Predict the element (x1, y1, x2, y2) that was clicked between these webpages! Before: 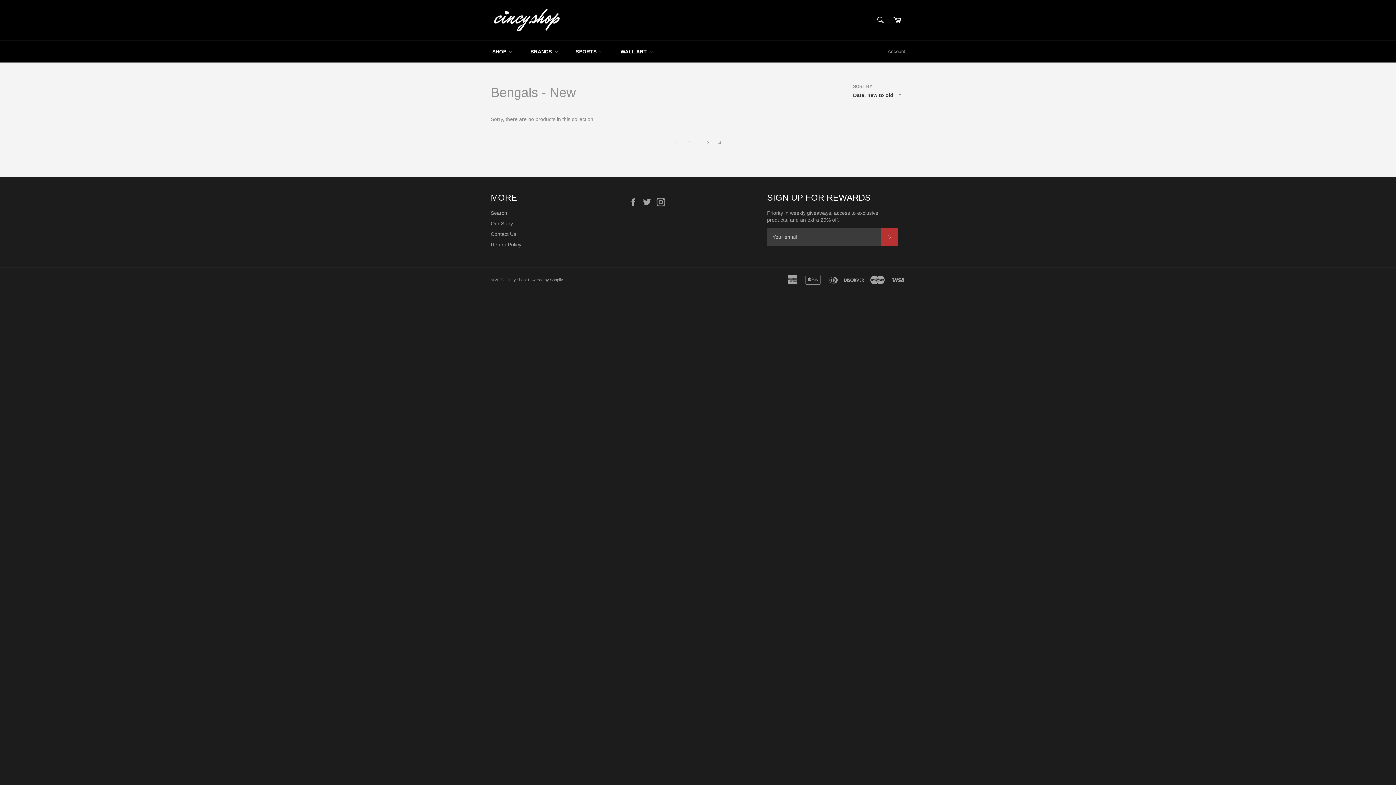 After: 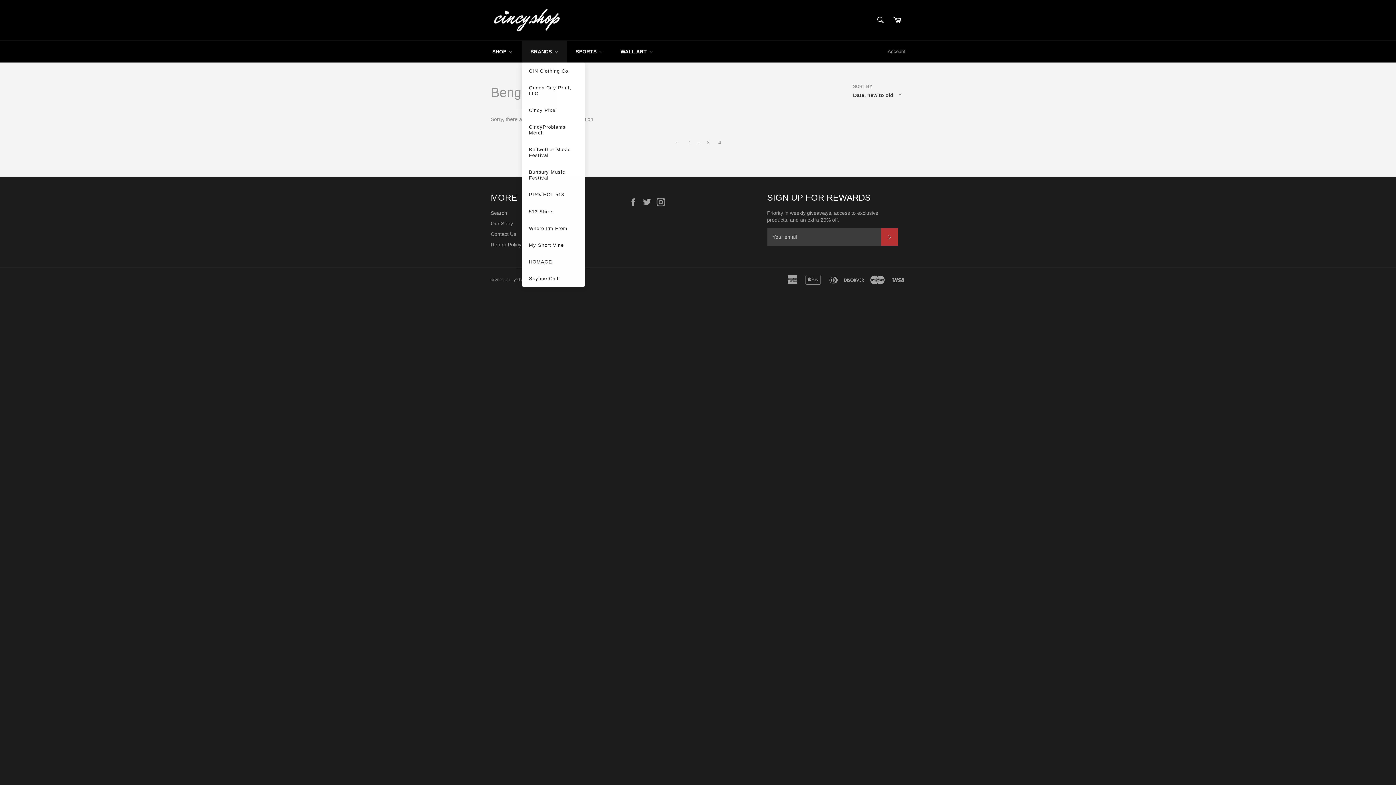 Action: bbox: (521, 40, 567, 62) label: BRANDS